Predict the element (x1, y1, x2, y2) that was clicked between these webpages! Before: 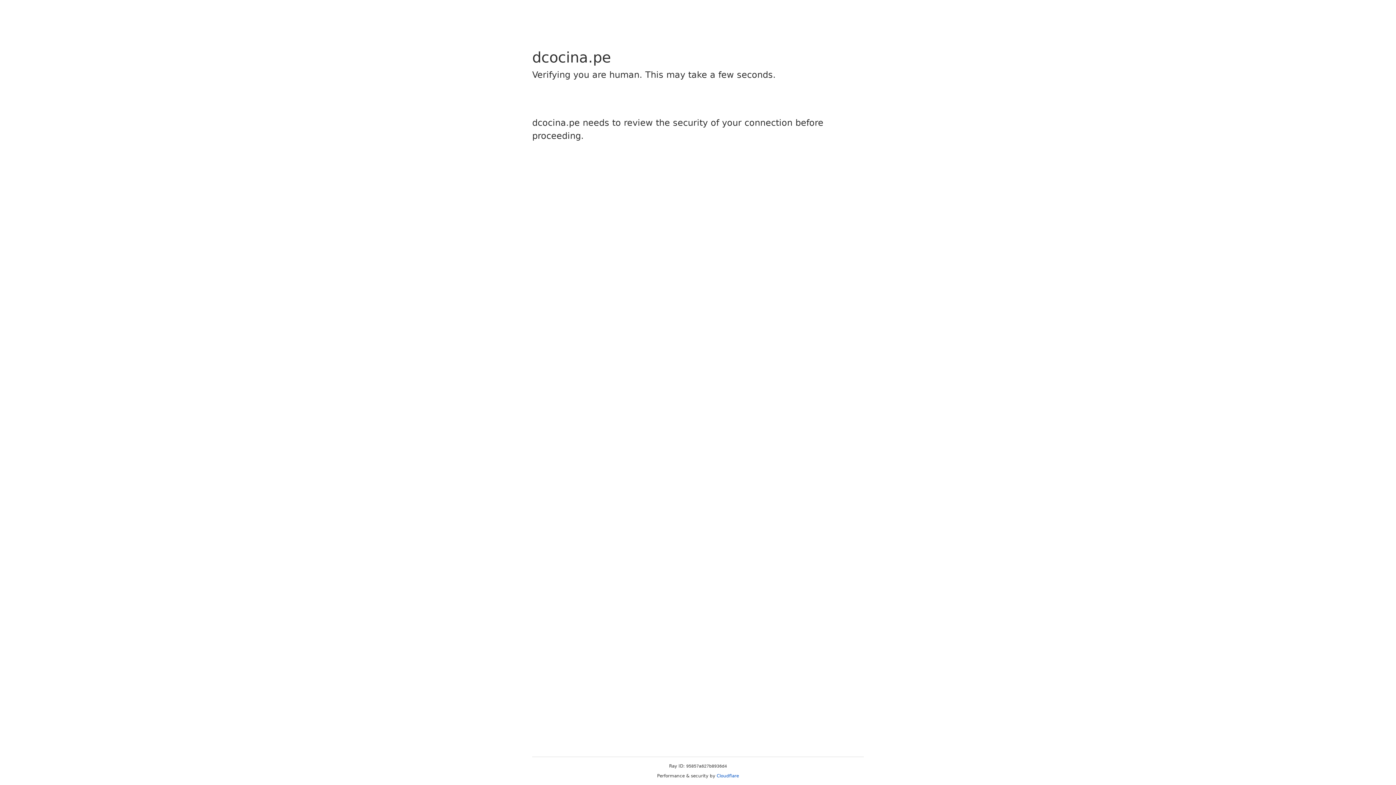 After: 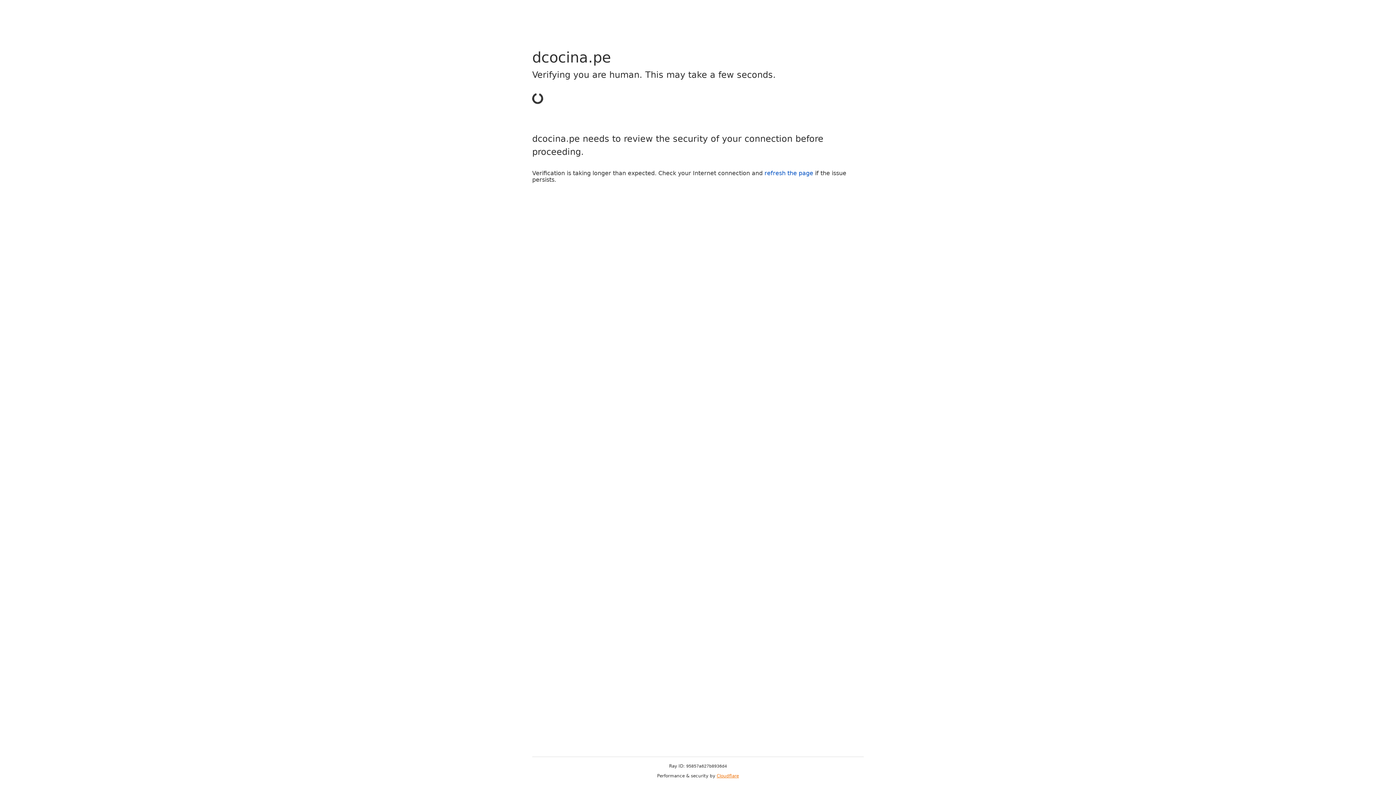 Action: label: Cloudflare bbox: (716, 773, 739, 778)